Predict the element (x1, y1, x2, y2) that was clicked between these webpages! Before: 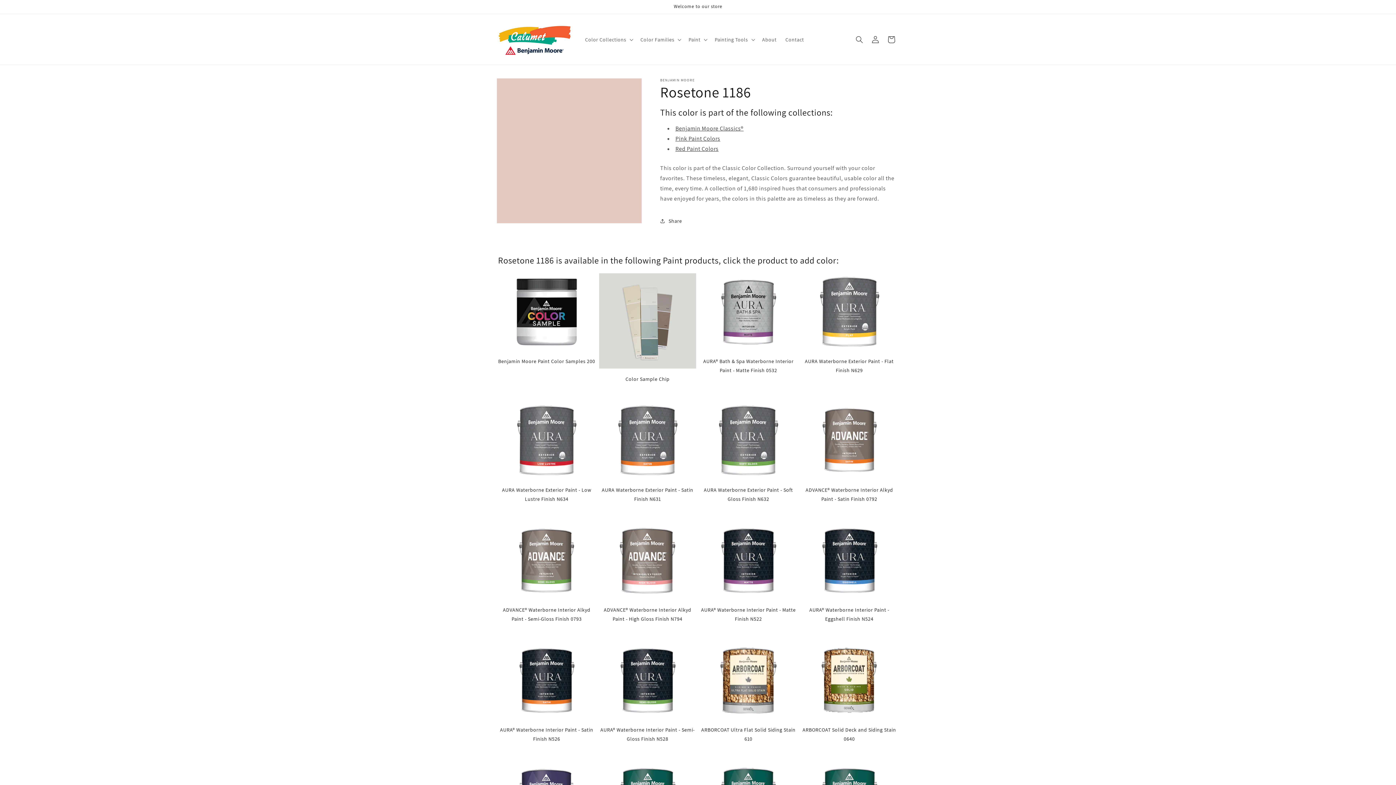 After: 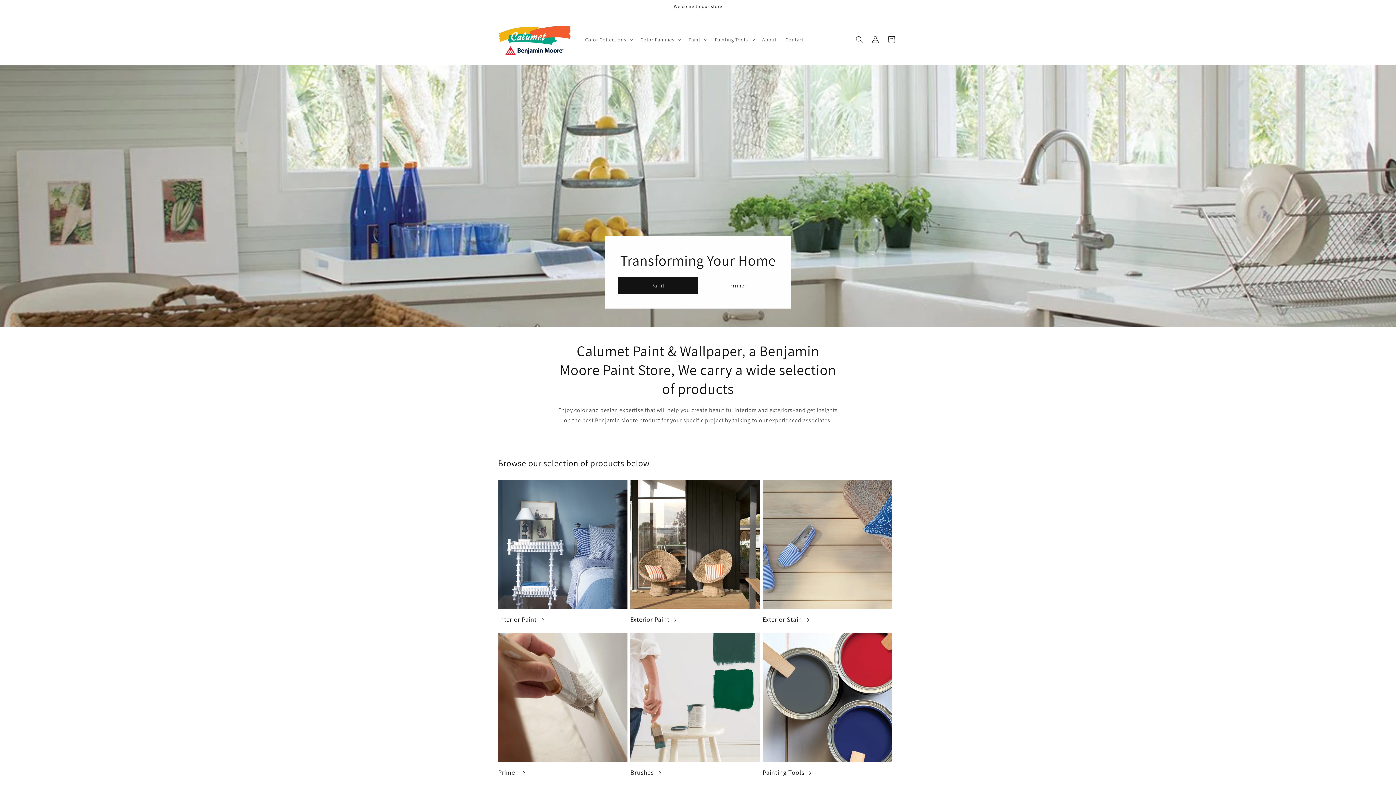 Action: bbox: (495, 21, 573, 57)